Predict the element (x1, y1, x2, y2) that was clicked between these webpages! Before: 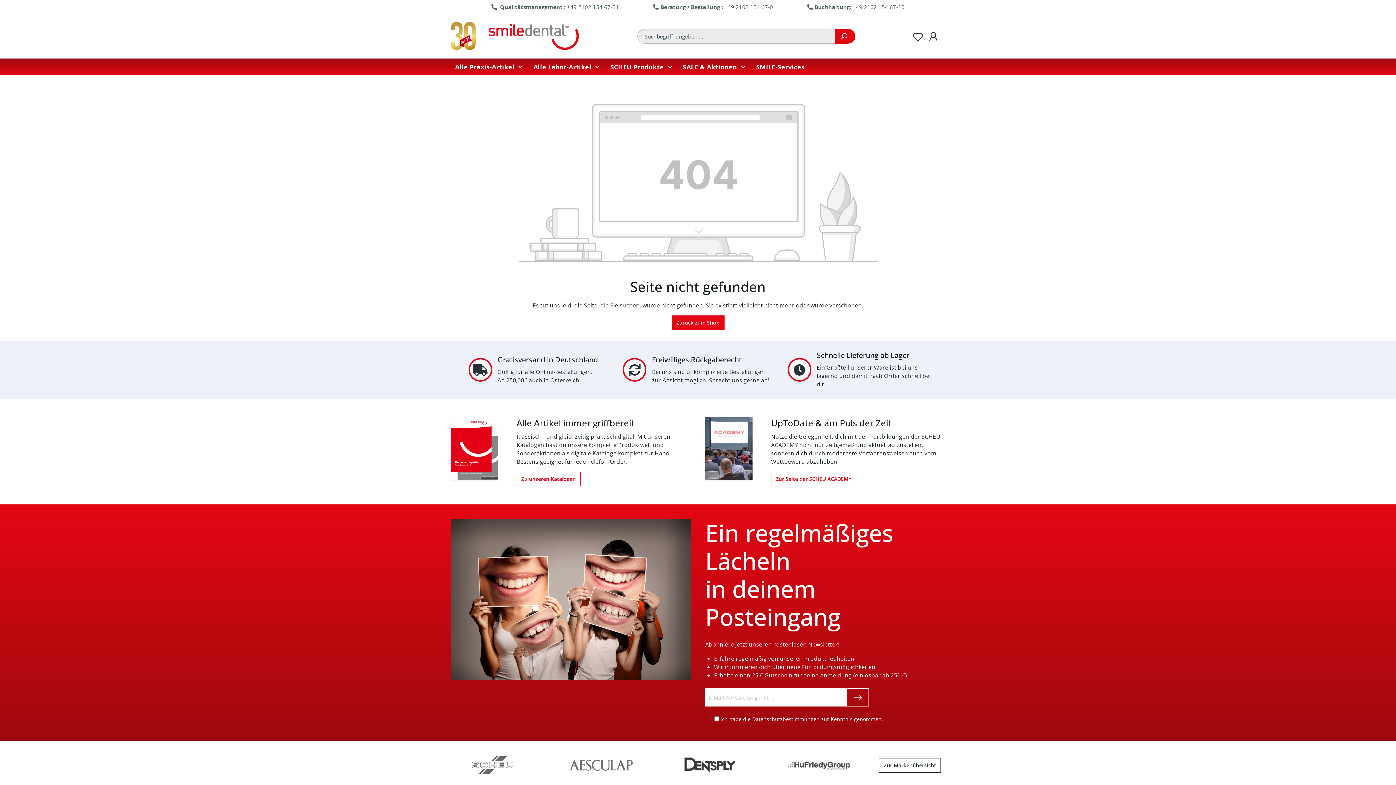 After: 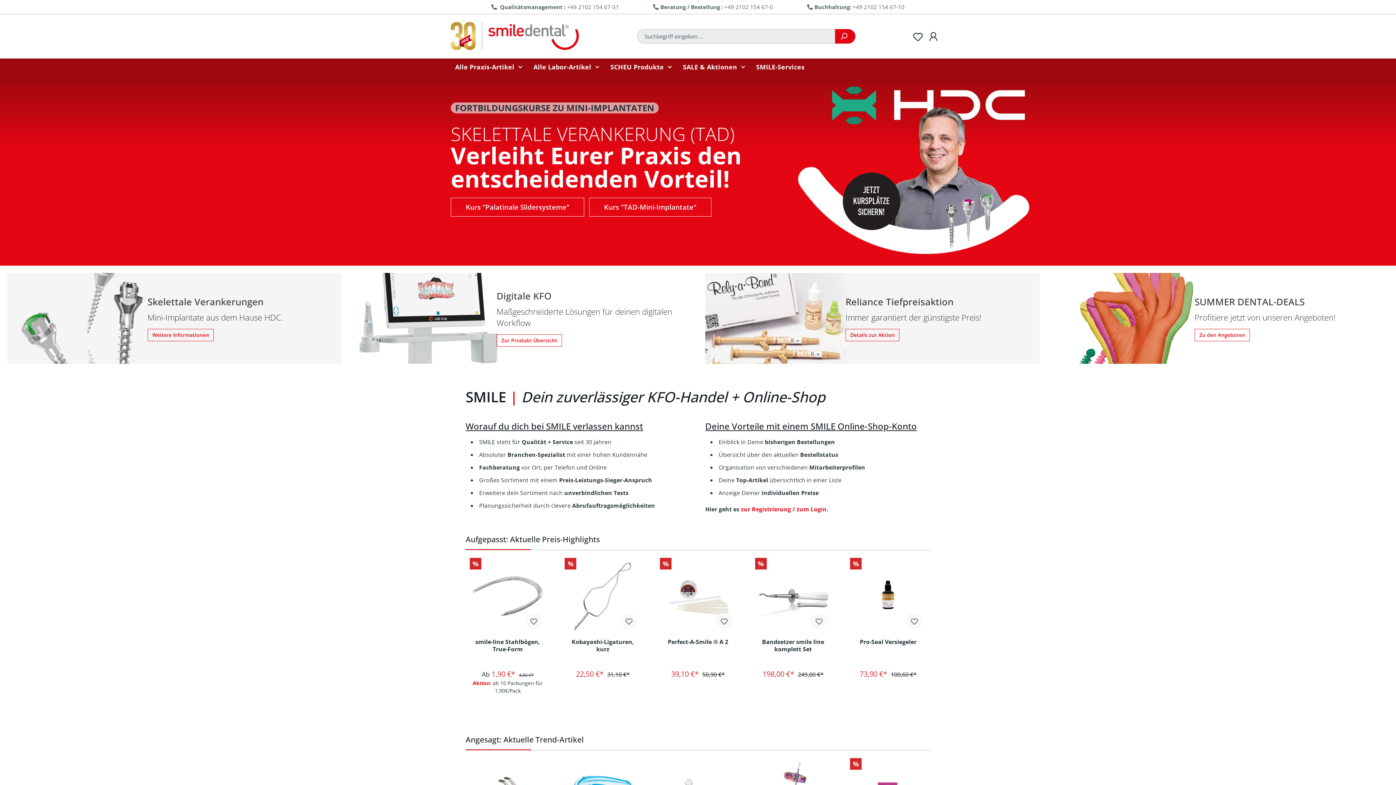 Action: bbox: (450, 20, 581, 52)